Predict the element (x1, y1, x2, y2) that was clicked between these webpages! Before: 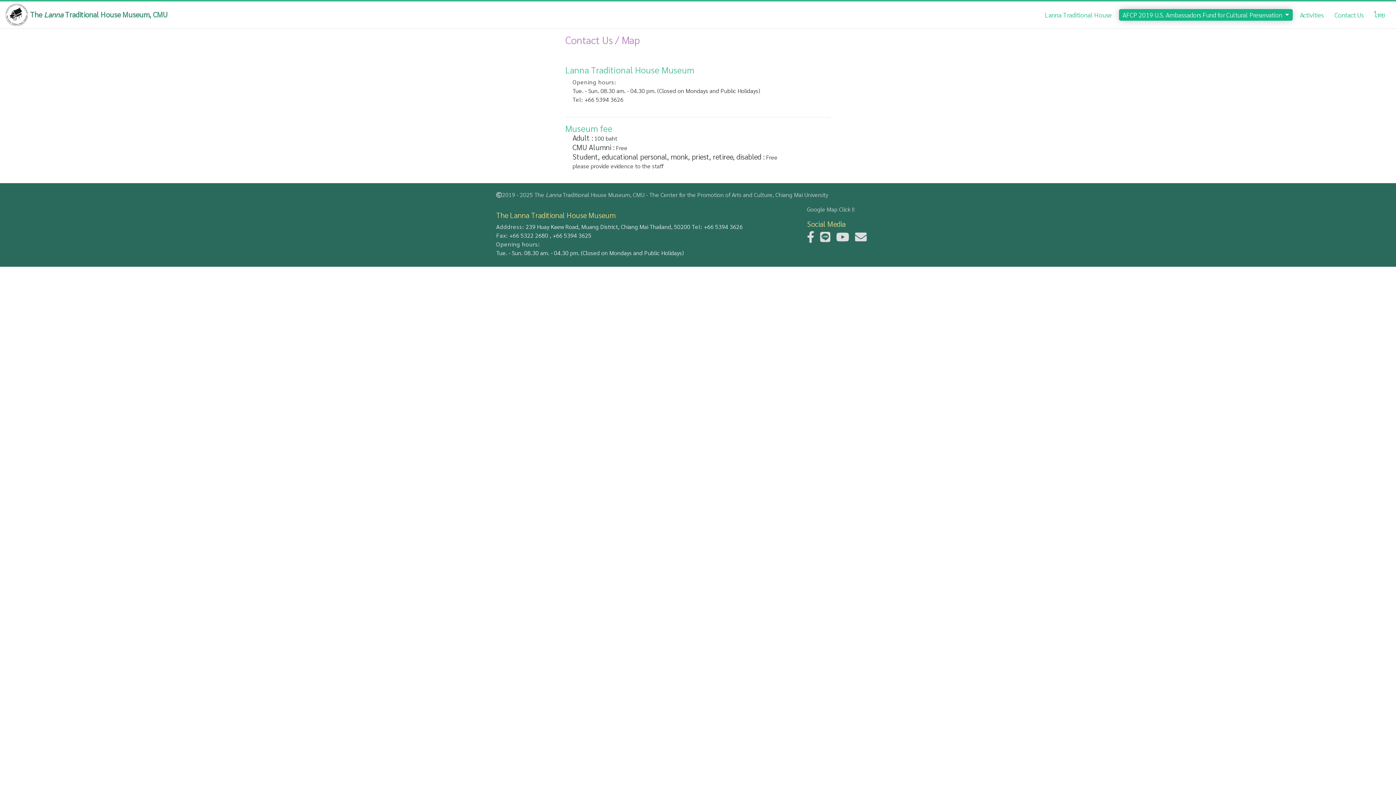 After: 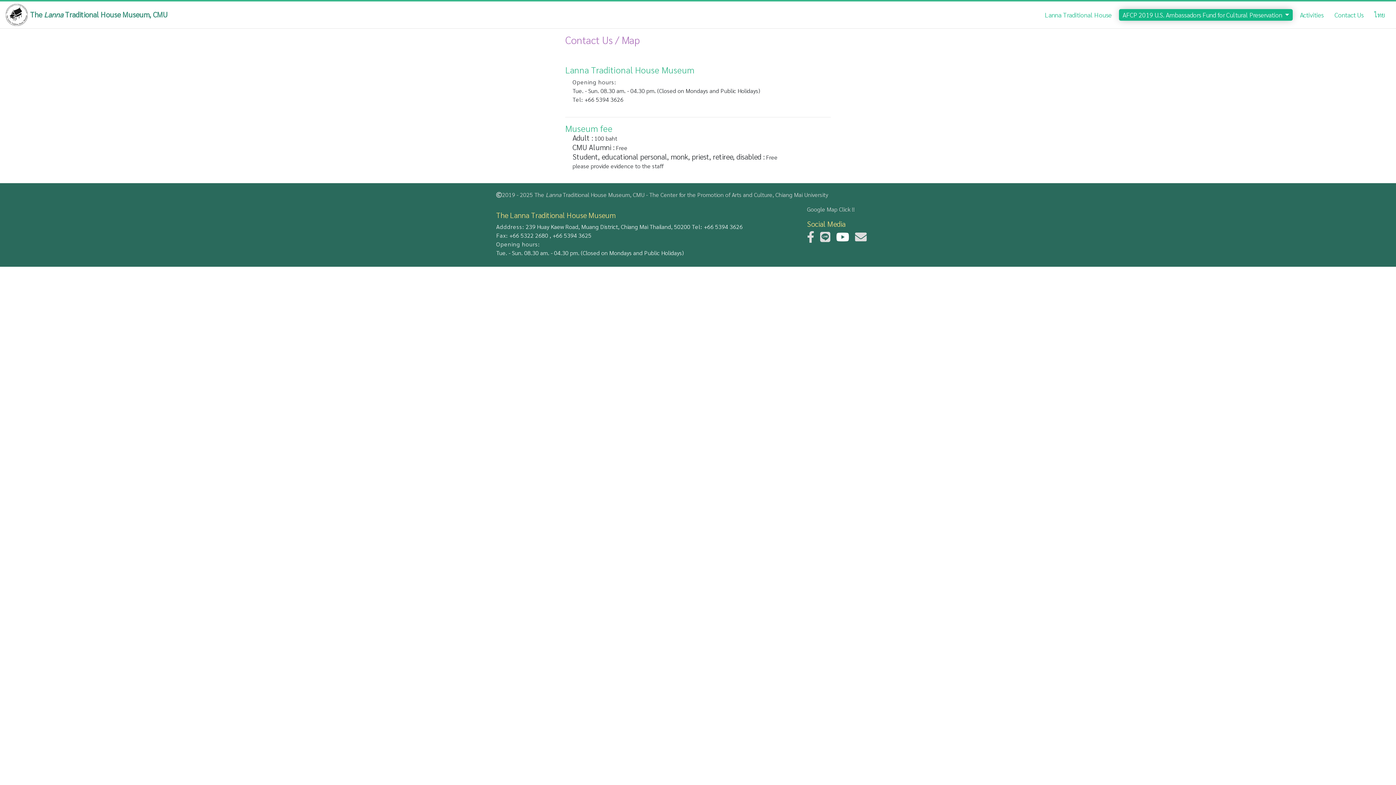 Action: bbox: (836, 235, 849, 242)